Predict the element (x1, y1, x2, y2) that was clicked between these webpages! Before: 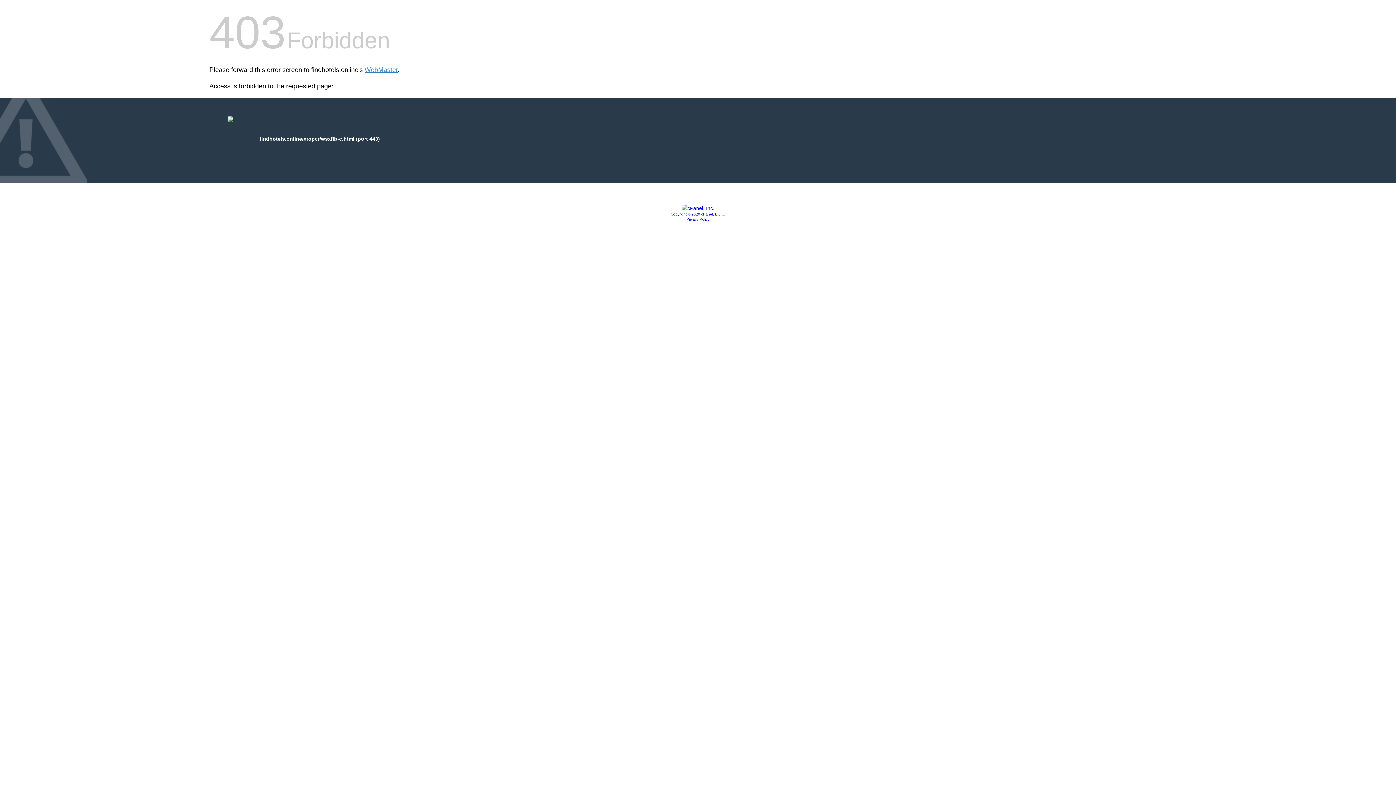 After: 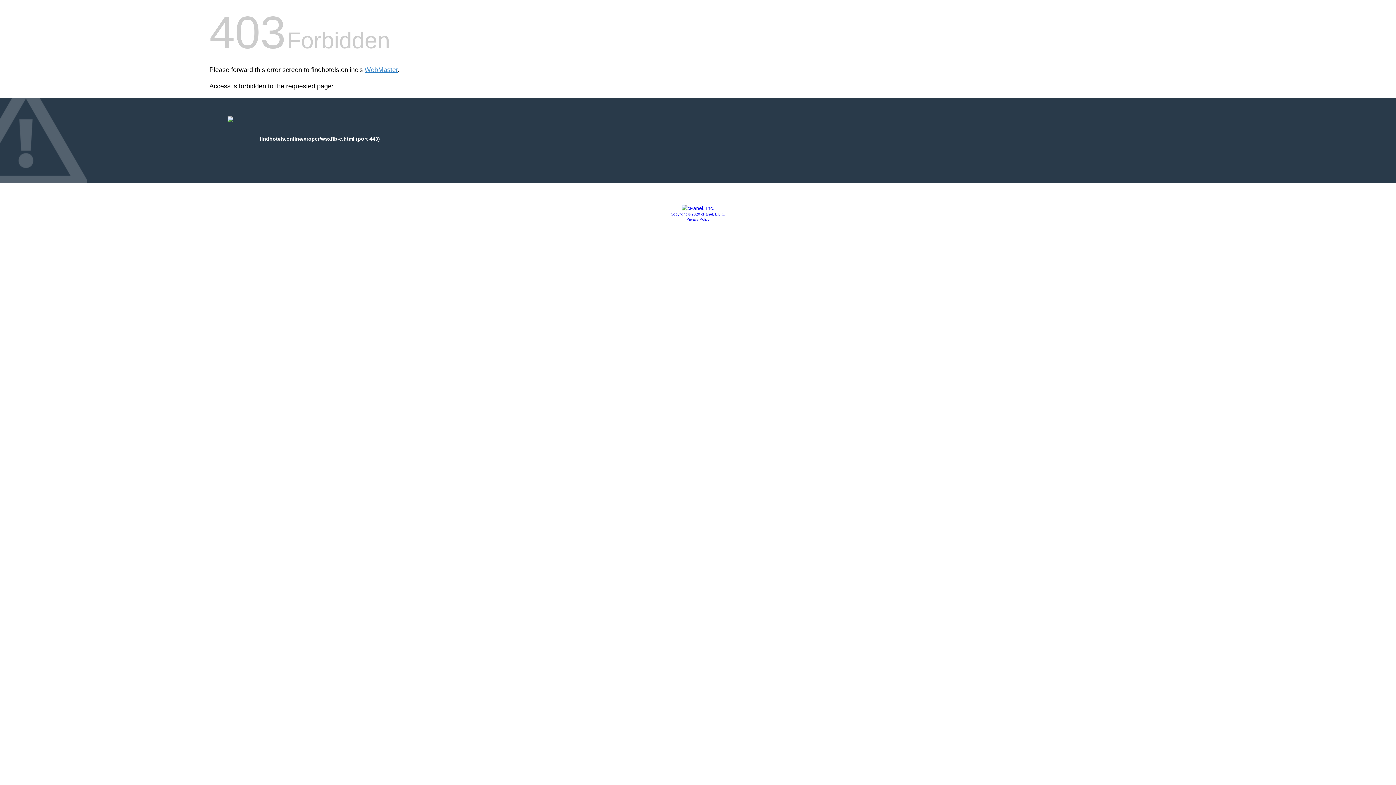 Action: bbox: (681, 205, 714, 211)